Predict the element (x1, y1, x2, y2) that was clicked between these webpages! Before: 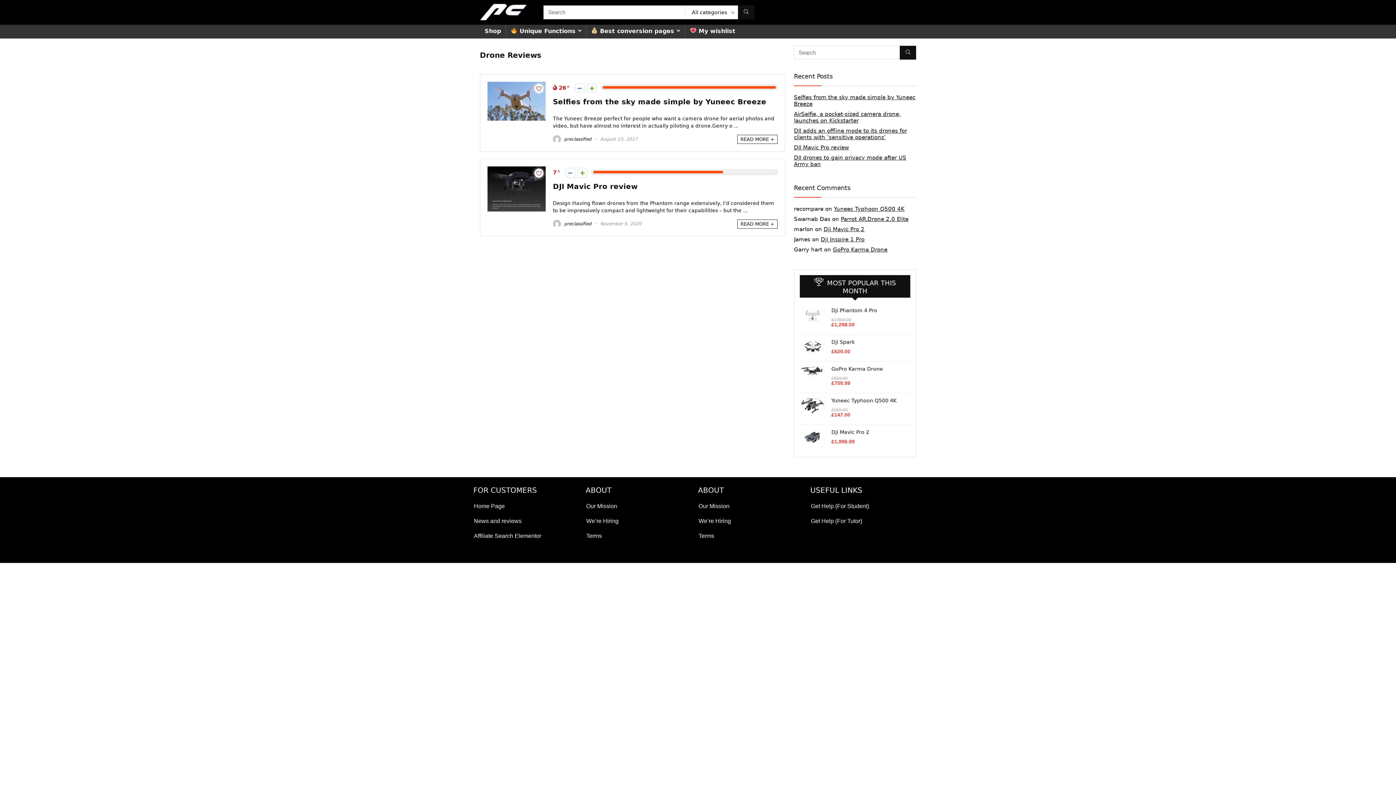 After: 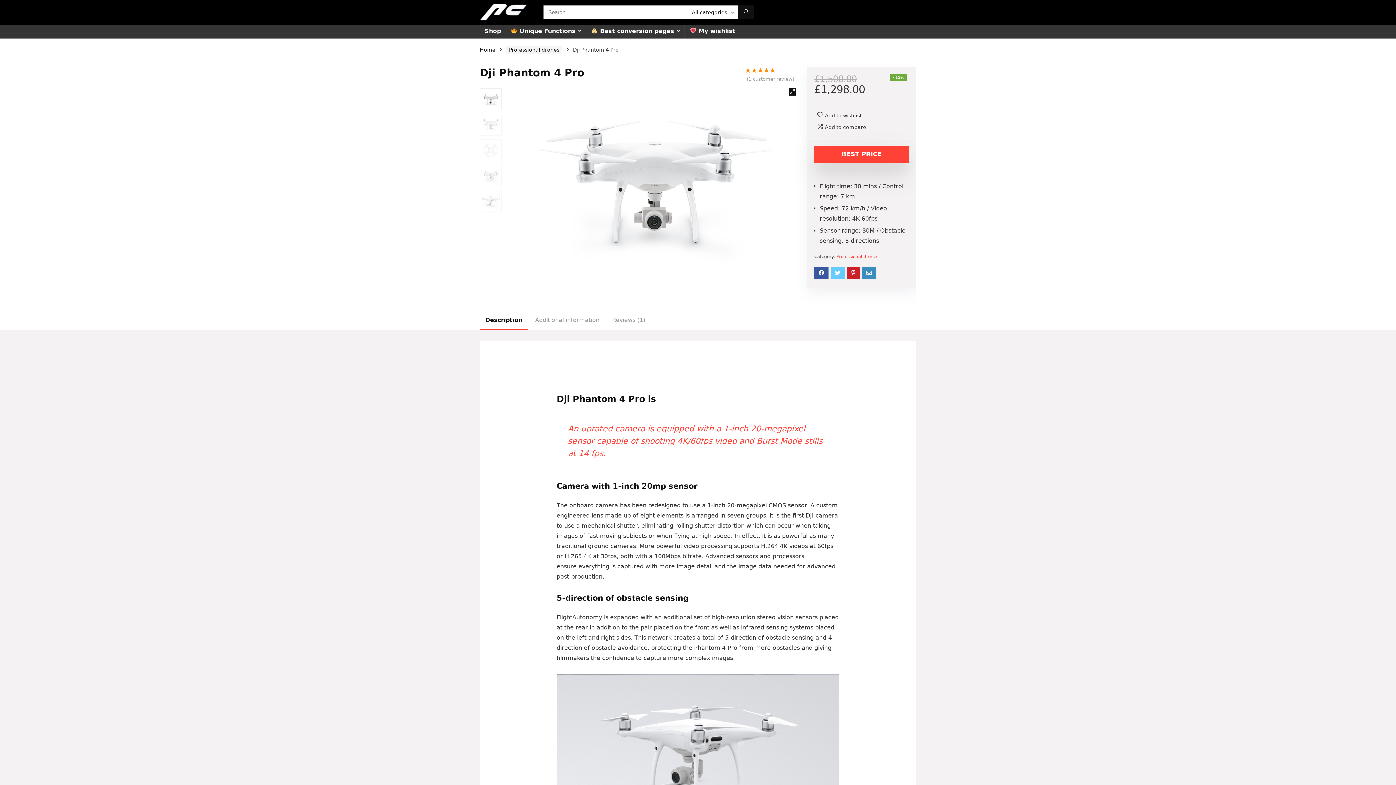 Action: bbox: (800, 306, 825, 313)